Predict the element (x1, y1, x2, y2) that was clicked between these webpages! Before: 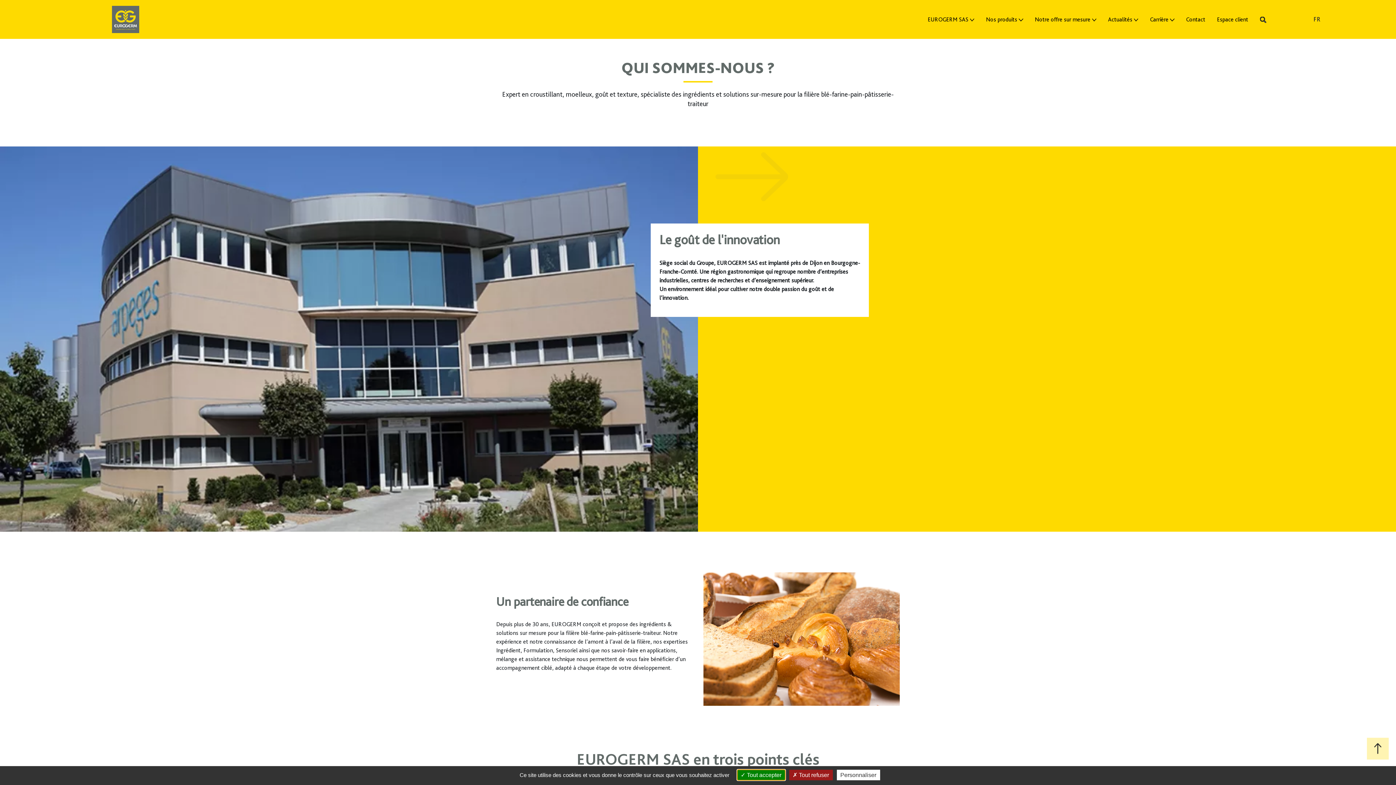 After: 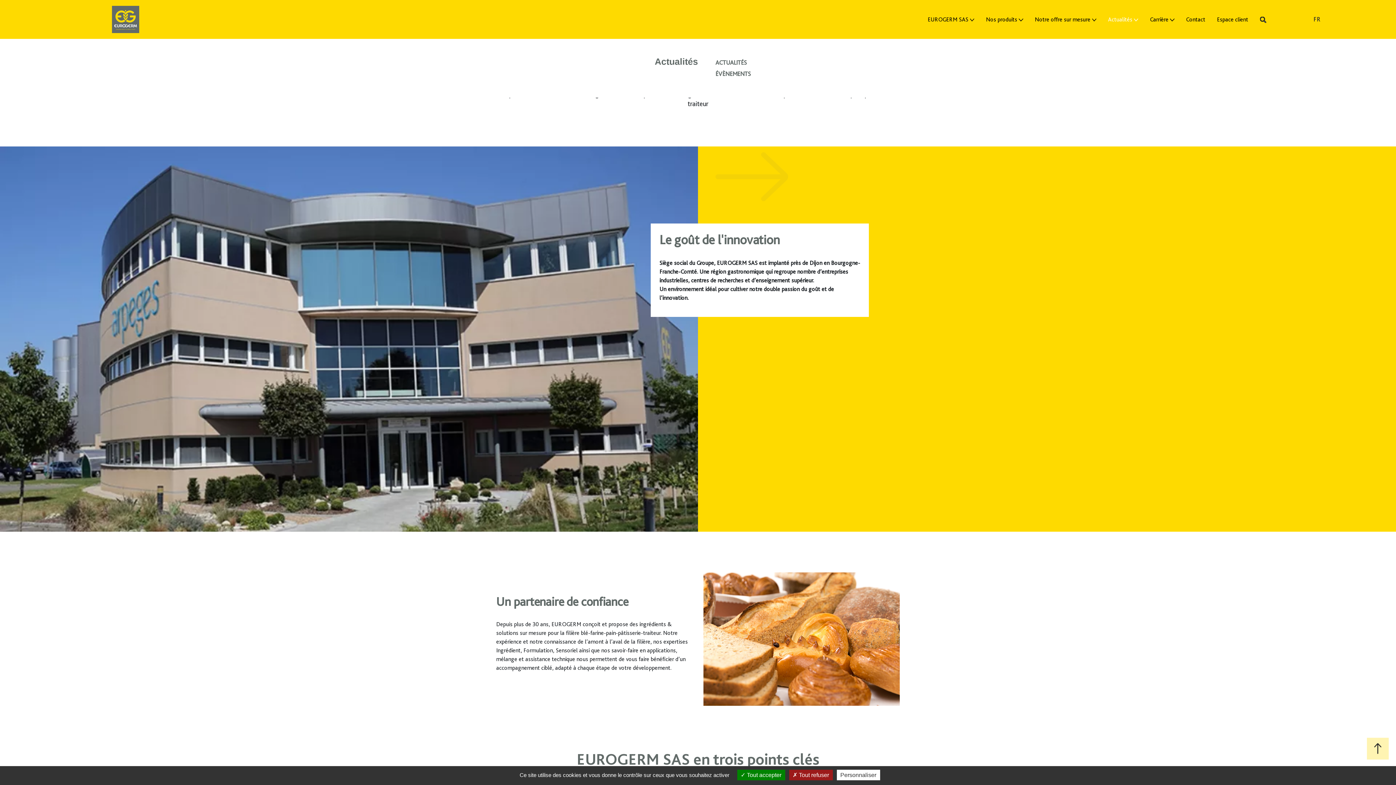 Action: label: Actualités
 bbox: (1102, 9, 1144, 29)